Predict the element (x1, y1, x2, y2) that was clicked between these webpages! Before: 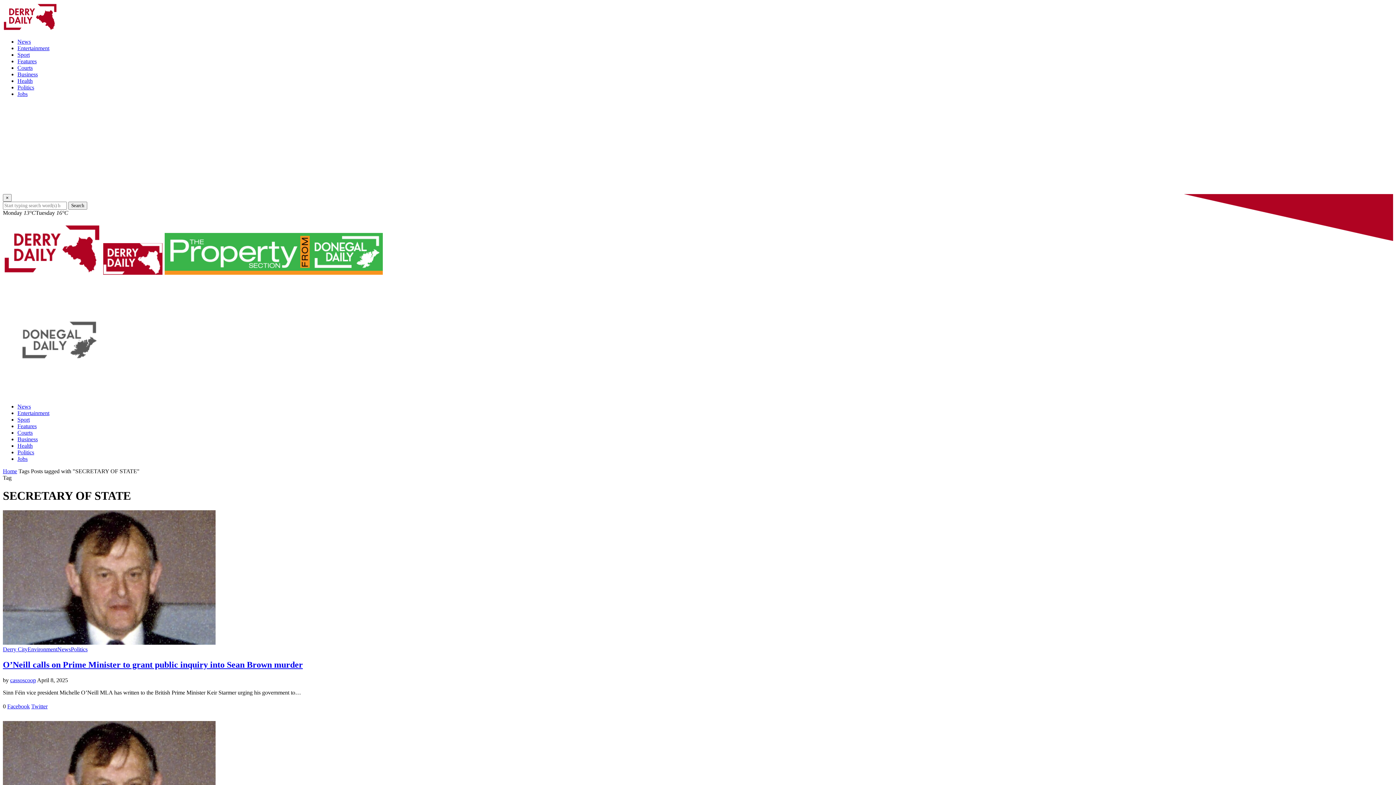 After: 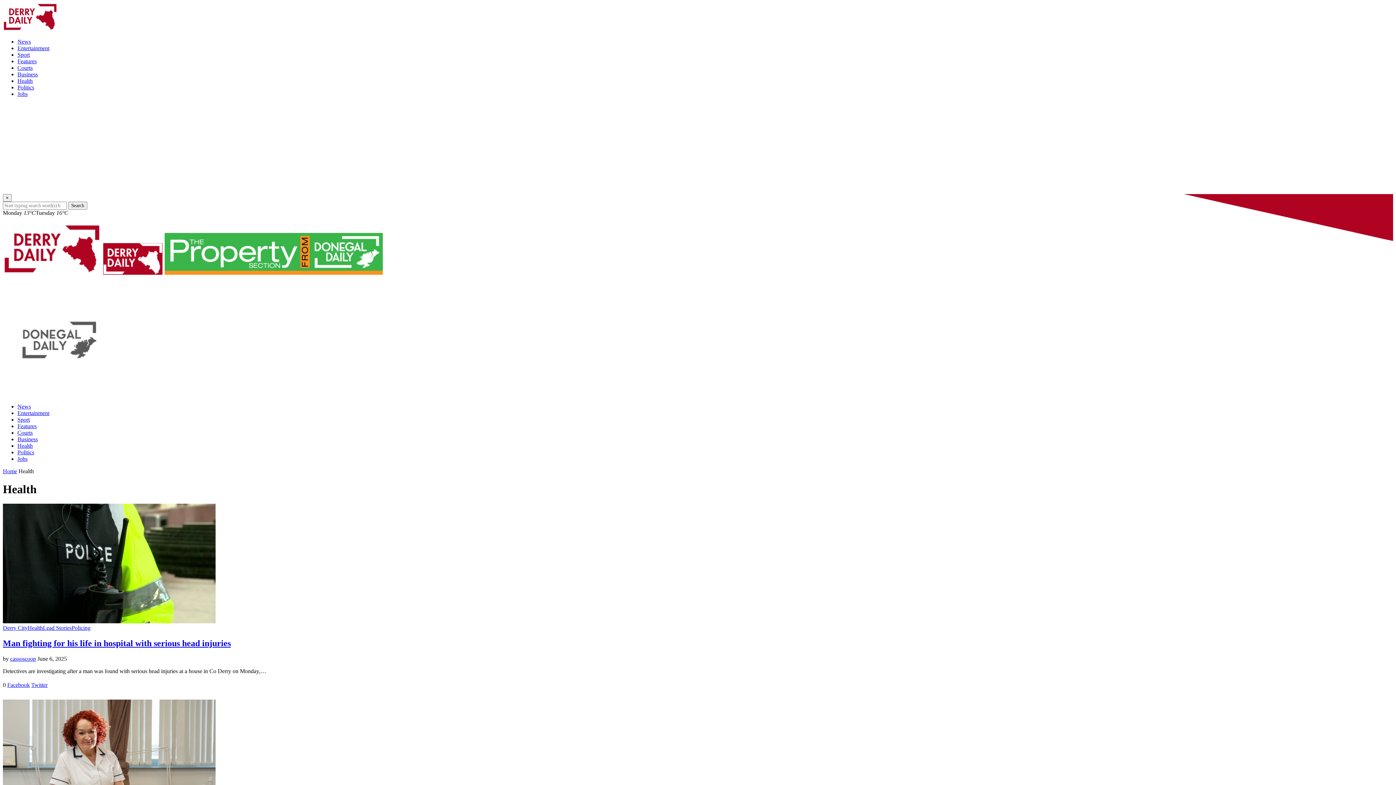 Action: bbox: (17, 77, 32, 84) label: Health